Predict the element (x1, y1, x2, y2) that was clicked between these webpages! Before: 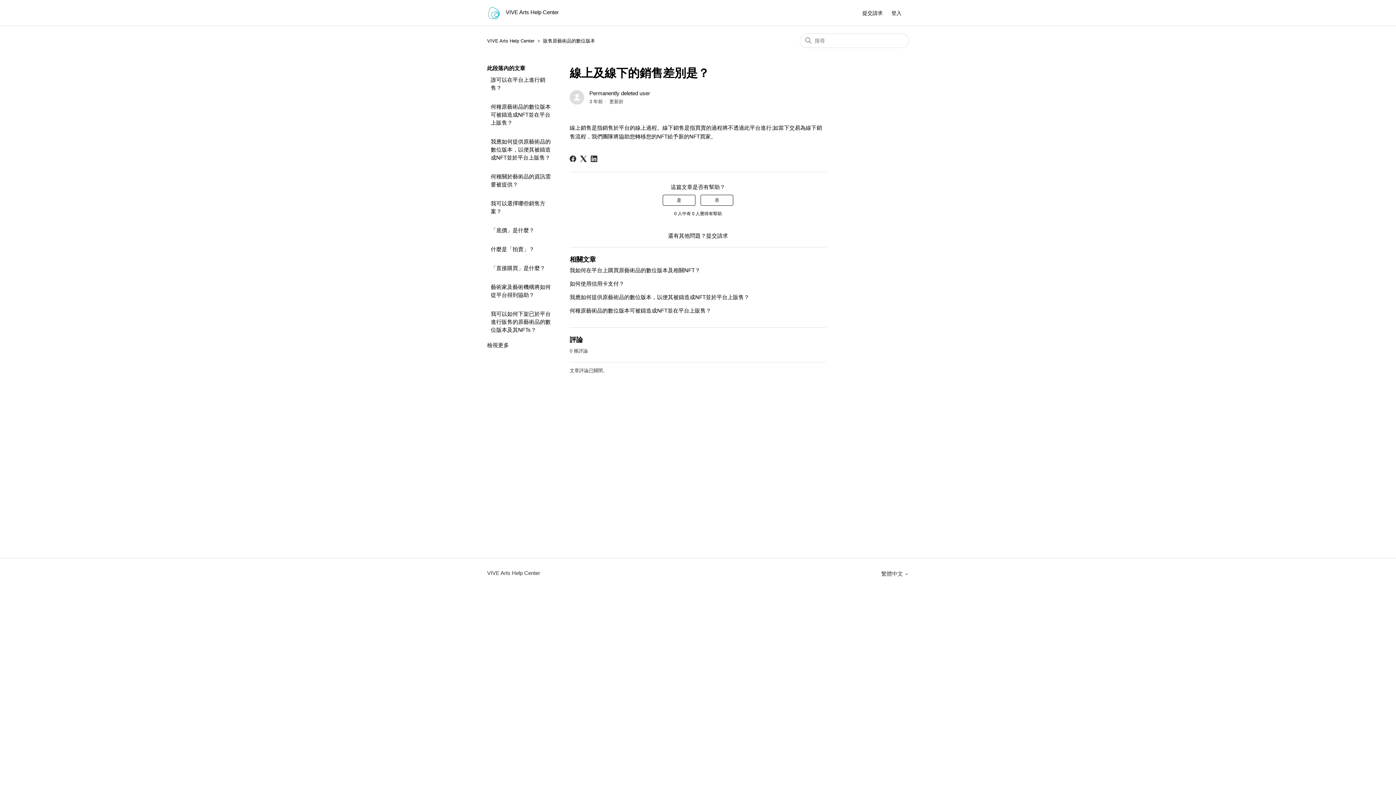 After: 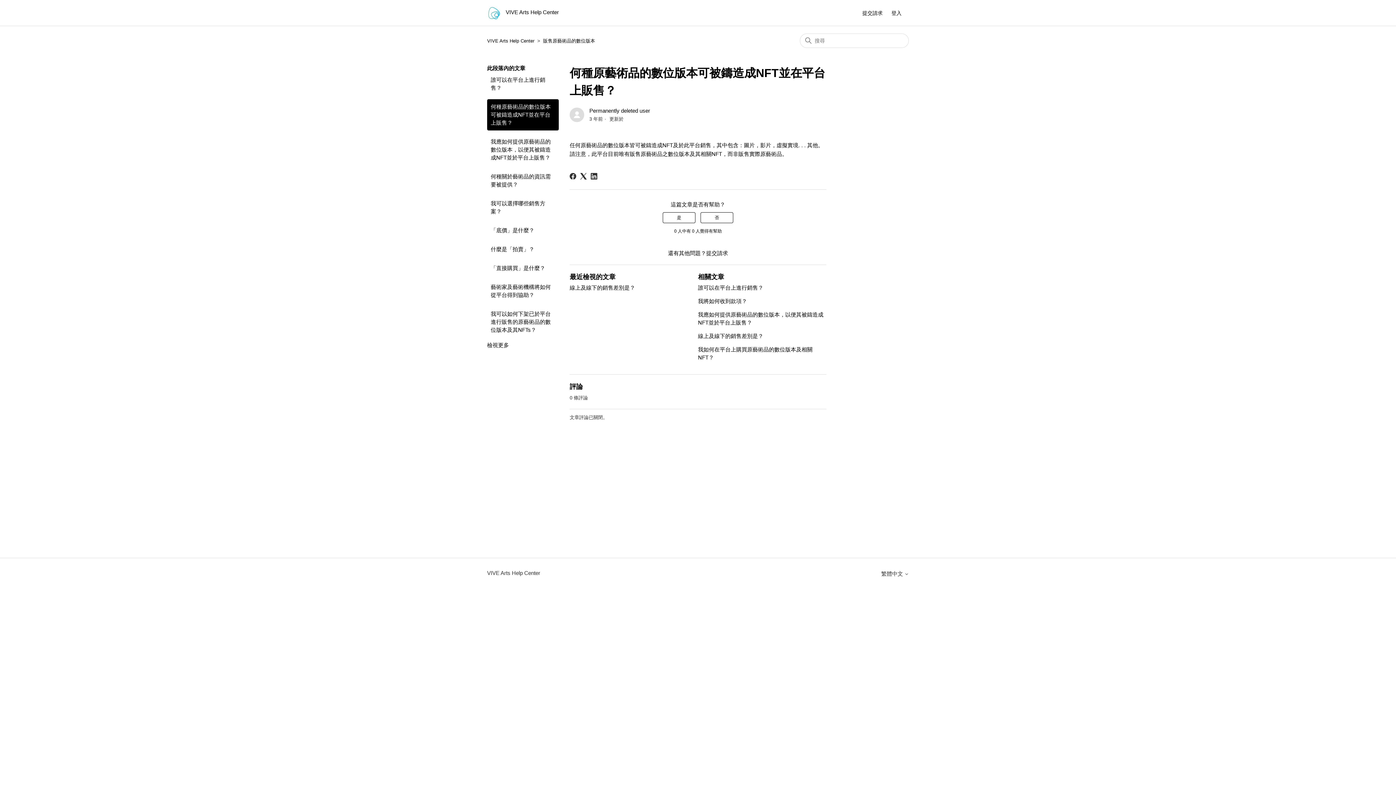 Action: bbox: (569, 307, 711, 313) label: 何種原藝術品的數位版本可被鑄造成NFT並在平台上販售？